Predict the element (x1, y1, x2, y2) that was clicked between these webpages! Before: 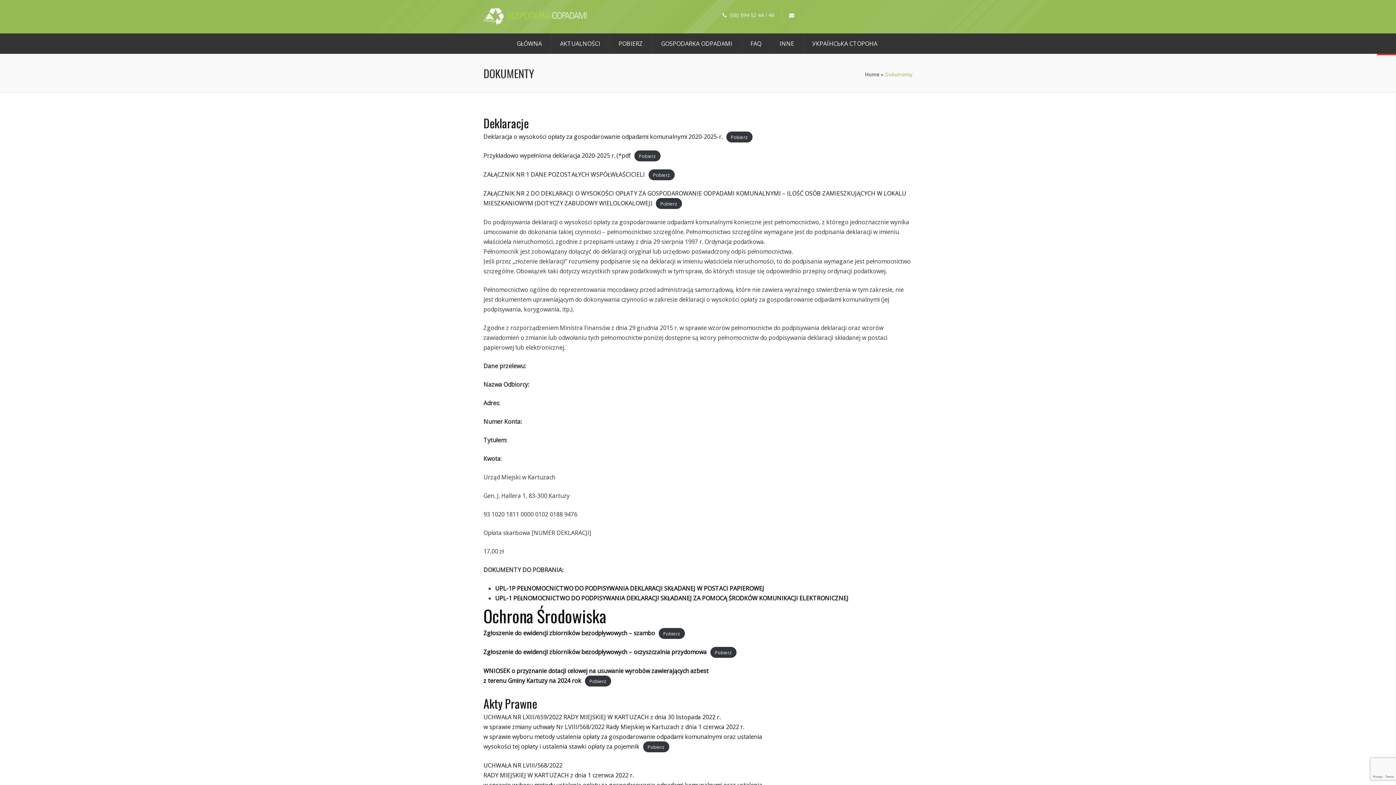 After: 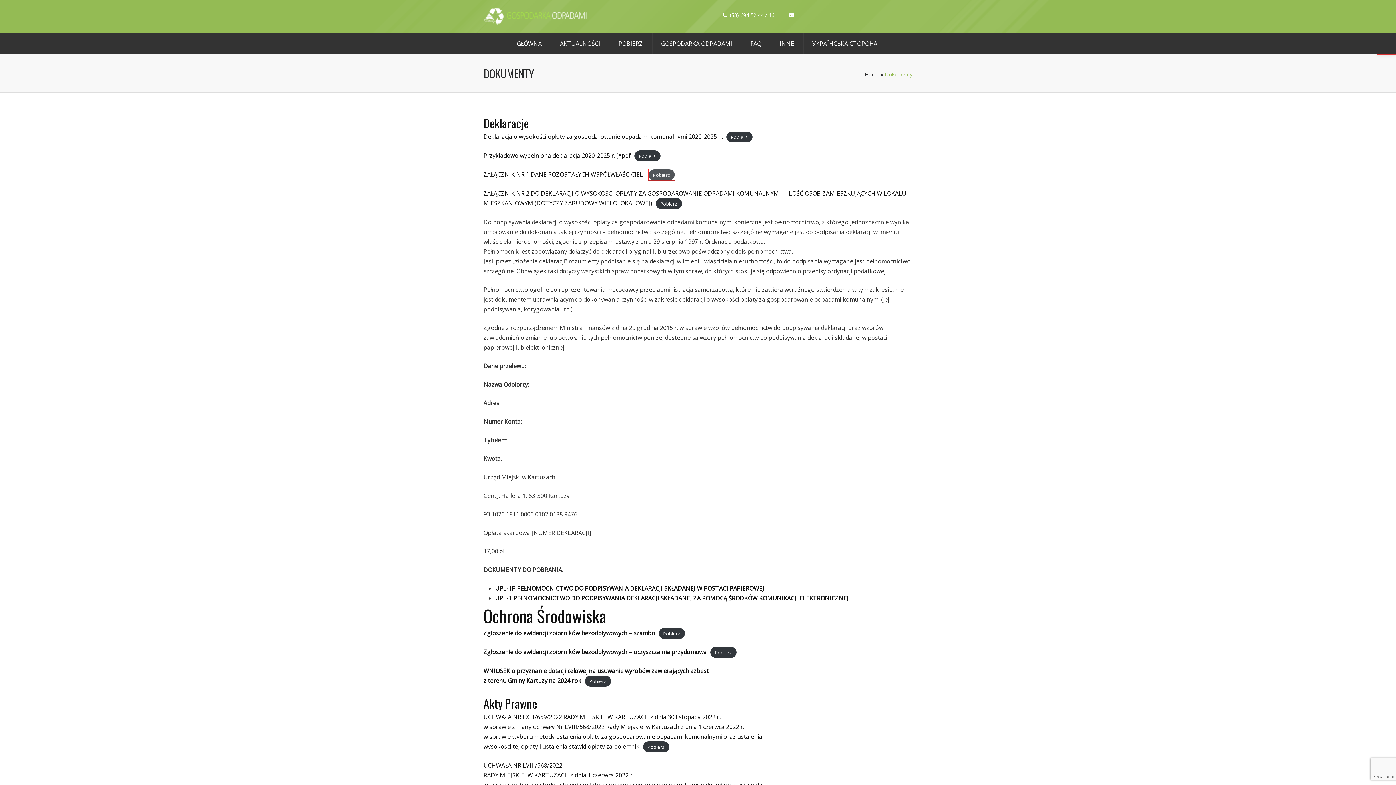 Action: bbox: (648, 169, 674, 180) label: Pobierz